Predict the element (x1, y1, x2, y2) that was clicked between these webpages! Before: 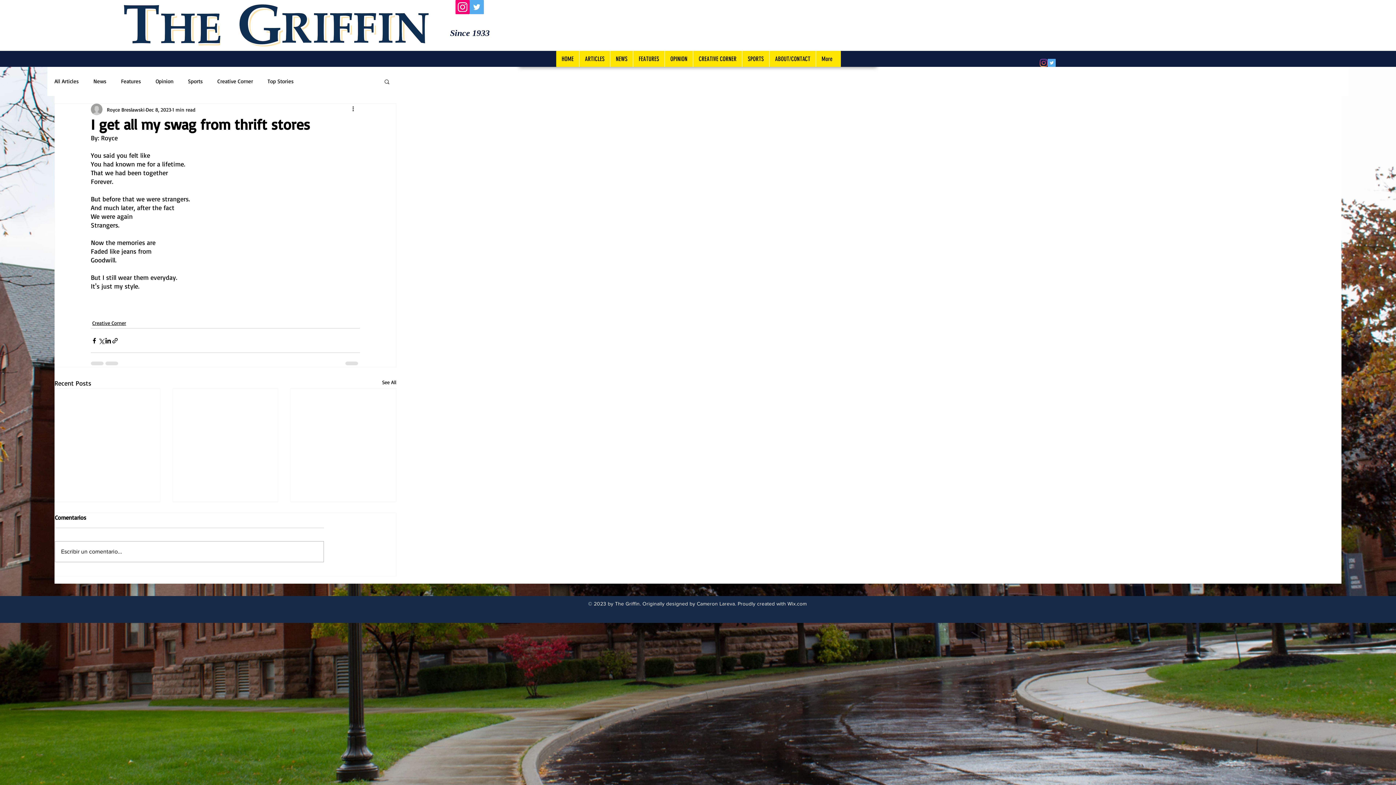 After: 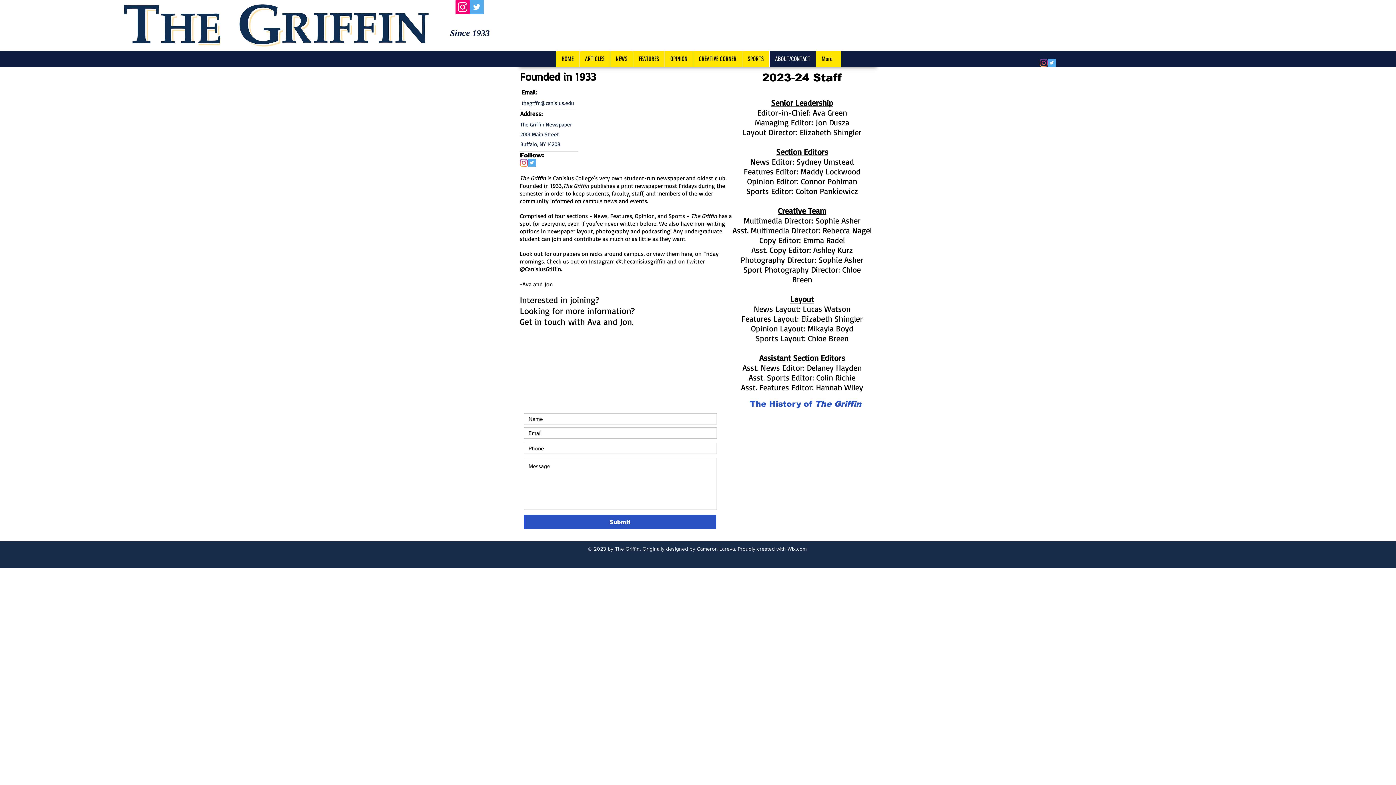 Action: label: ABOUT/CONTACT bbox: (769, 50, 816, 66)